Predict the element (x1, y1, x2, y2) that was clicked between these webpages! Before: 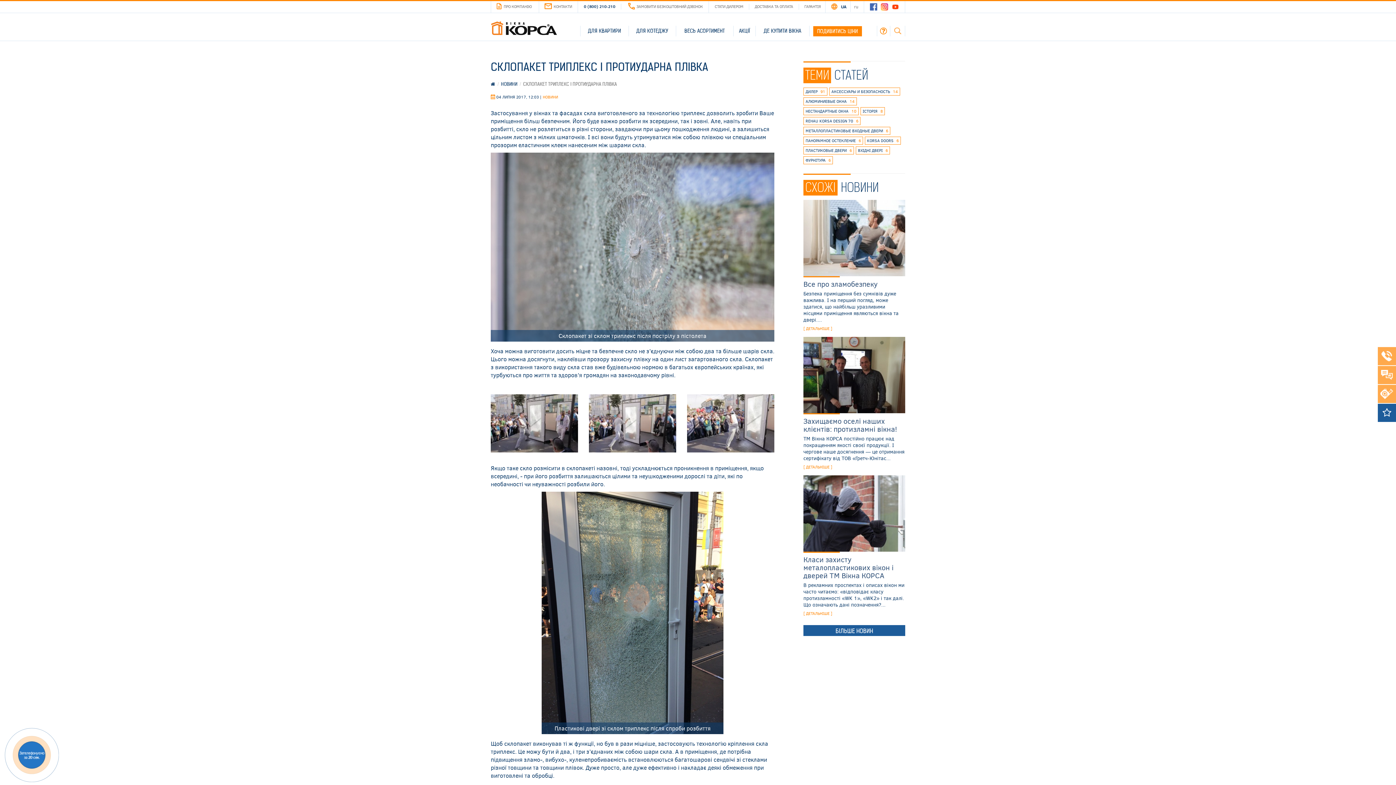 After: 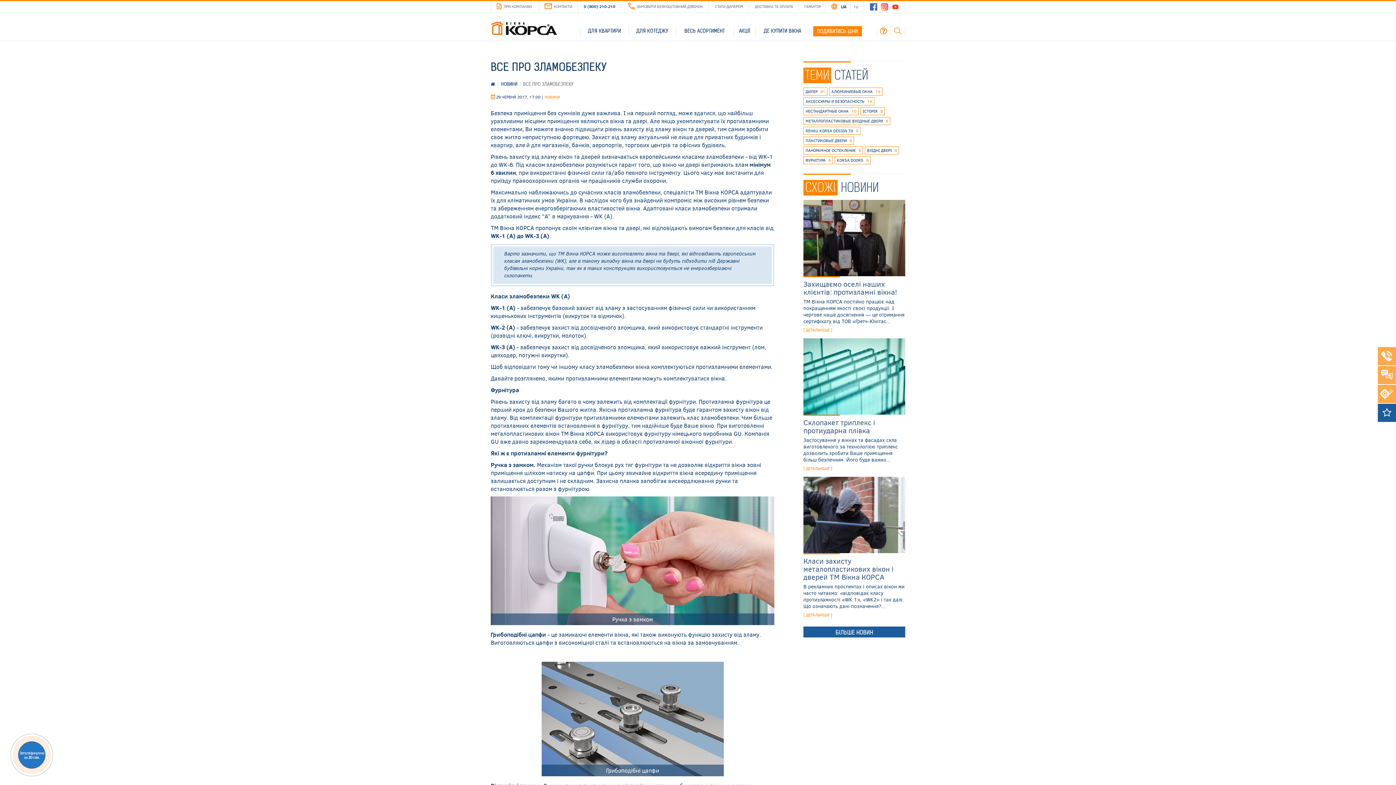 Action: label: Все про зламобезпеку bbox: (803, 278, 877, 288)